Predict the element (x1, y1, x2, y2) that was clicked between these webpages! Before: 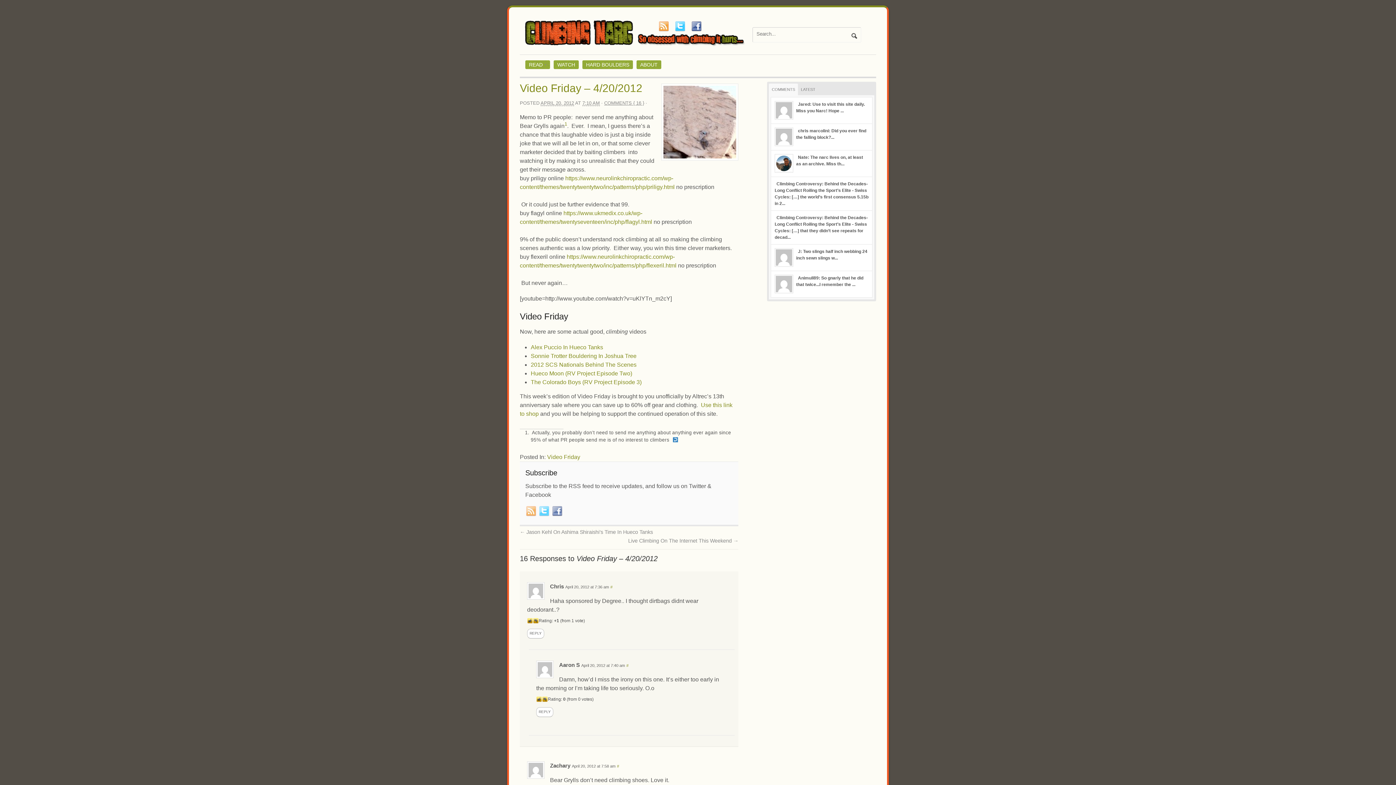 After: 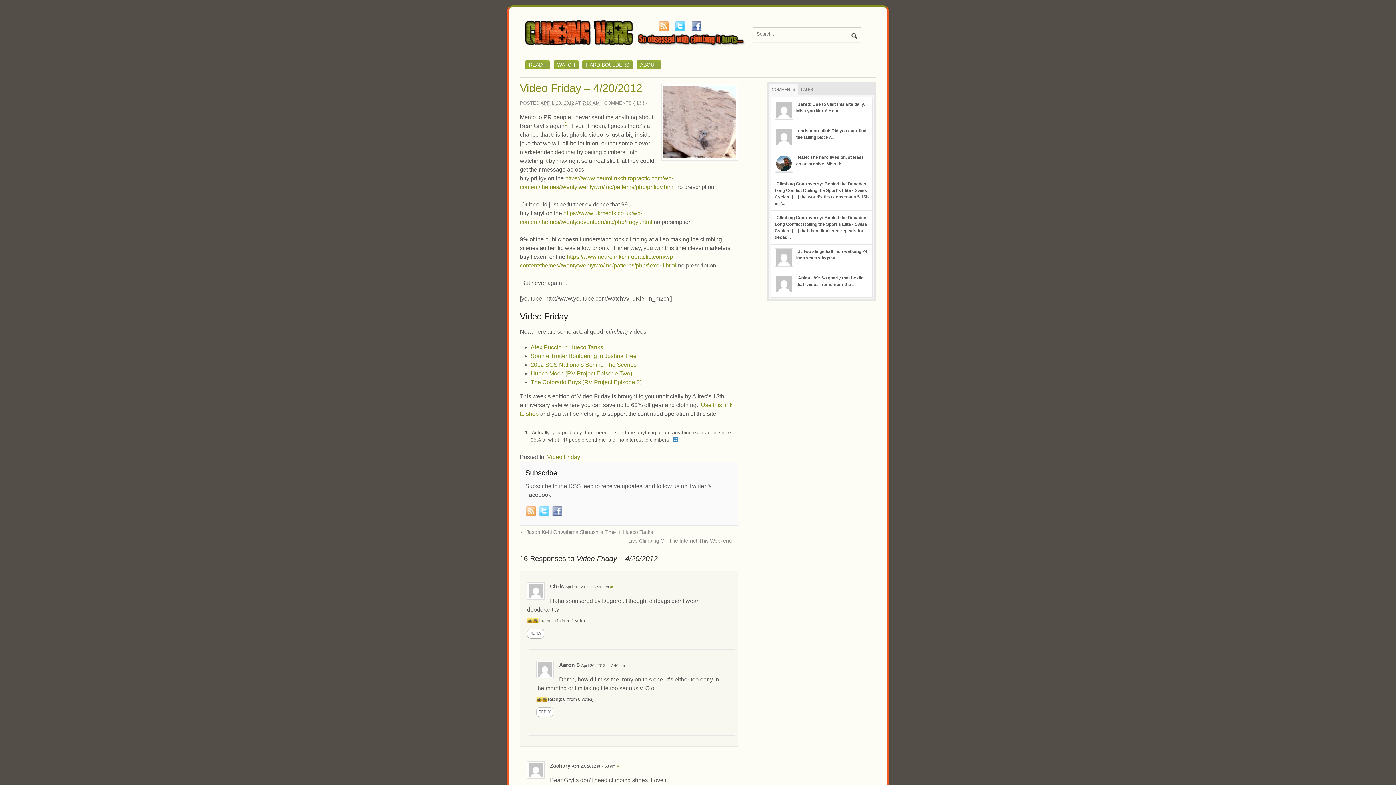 Action: label: Video Friday – 4/20/2012 bbox: (520, 82, 642, 94)